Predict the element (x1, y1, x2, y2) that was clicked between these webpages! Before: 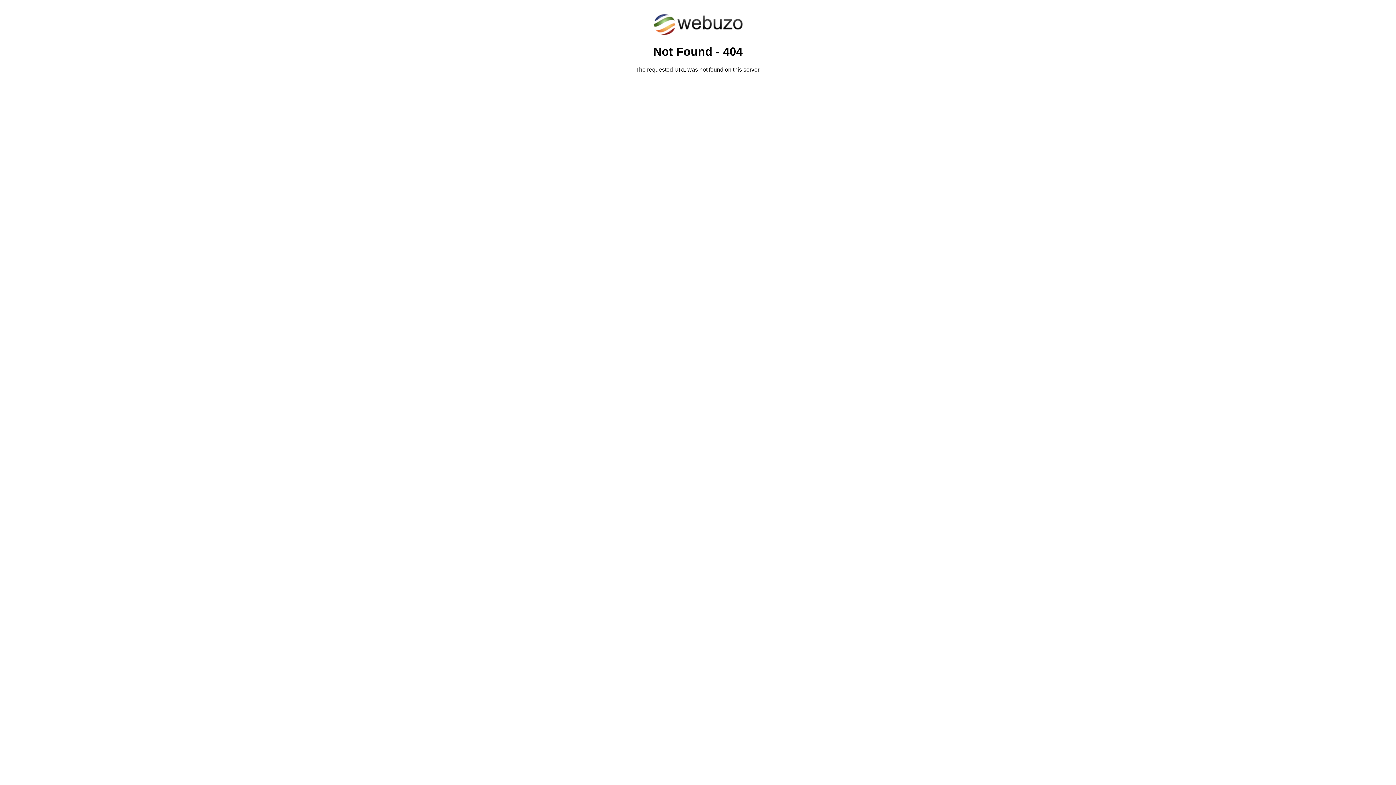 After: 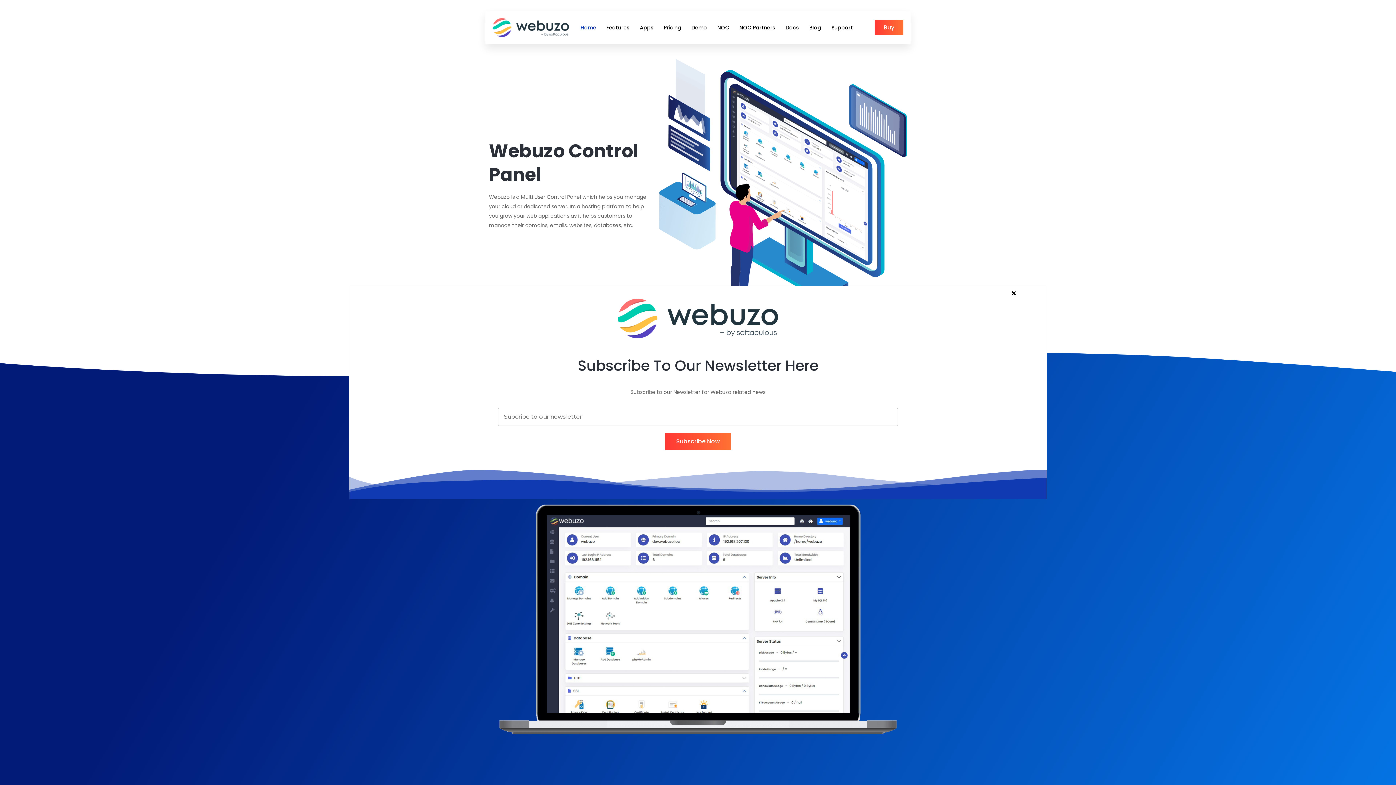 Action: bbox: (652, 30, 743, 37)